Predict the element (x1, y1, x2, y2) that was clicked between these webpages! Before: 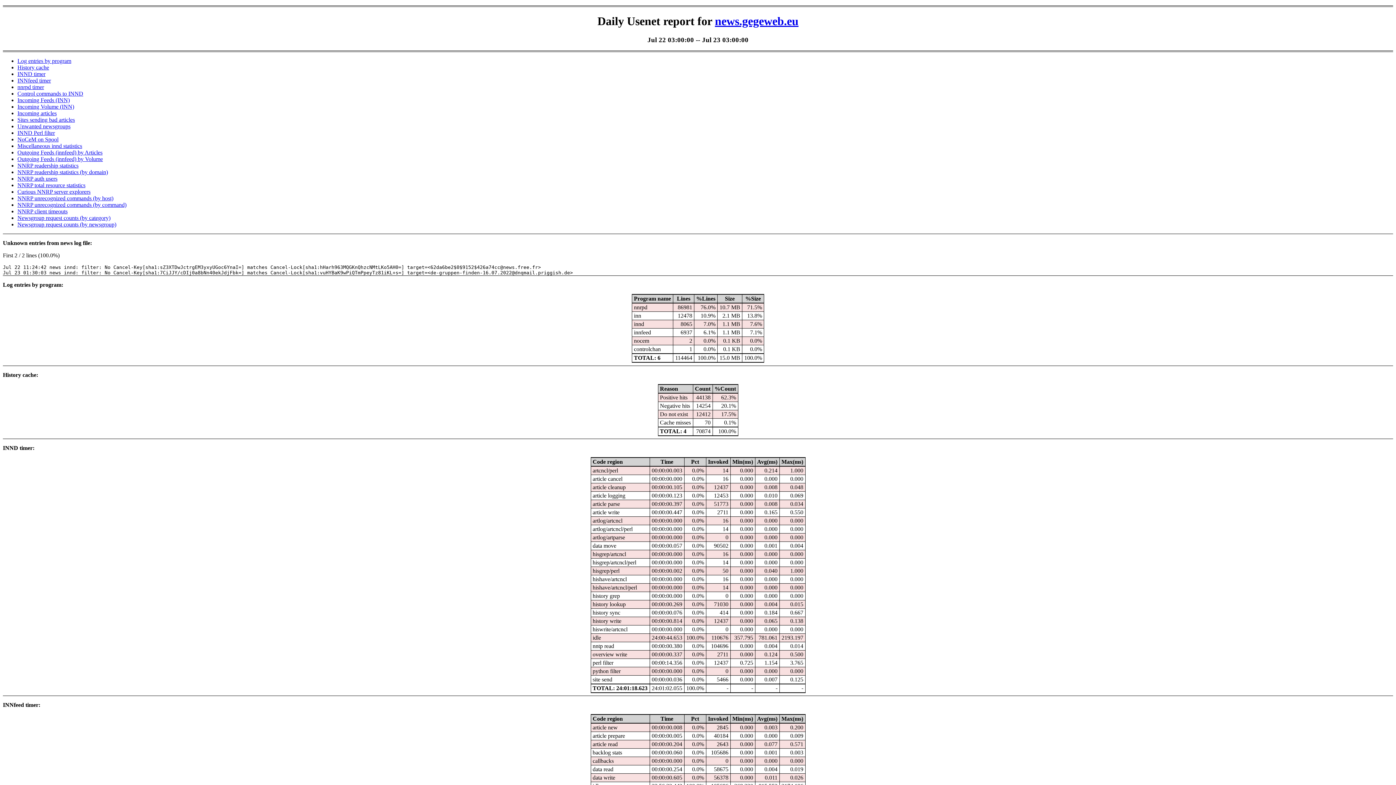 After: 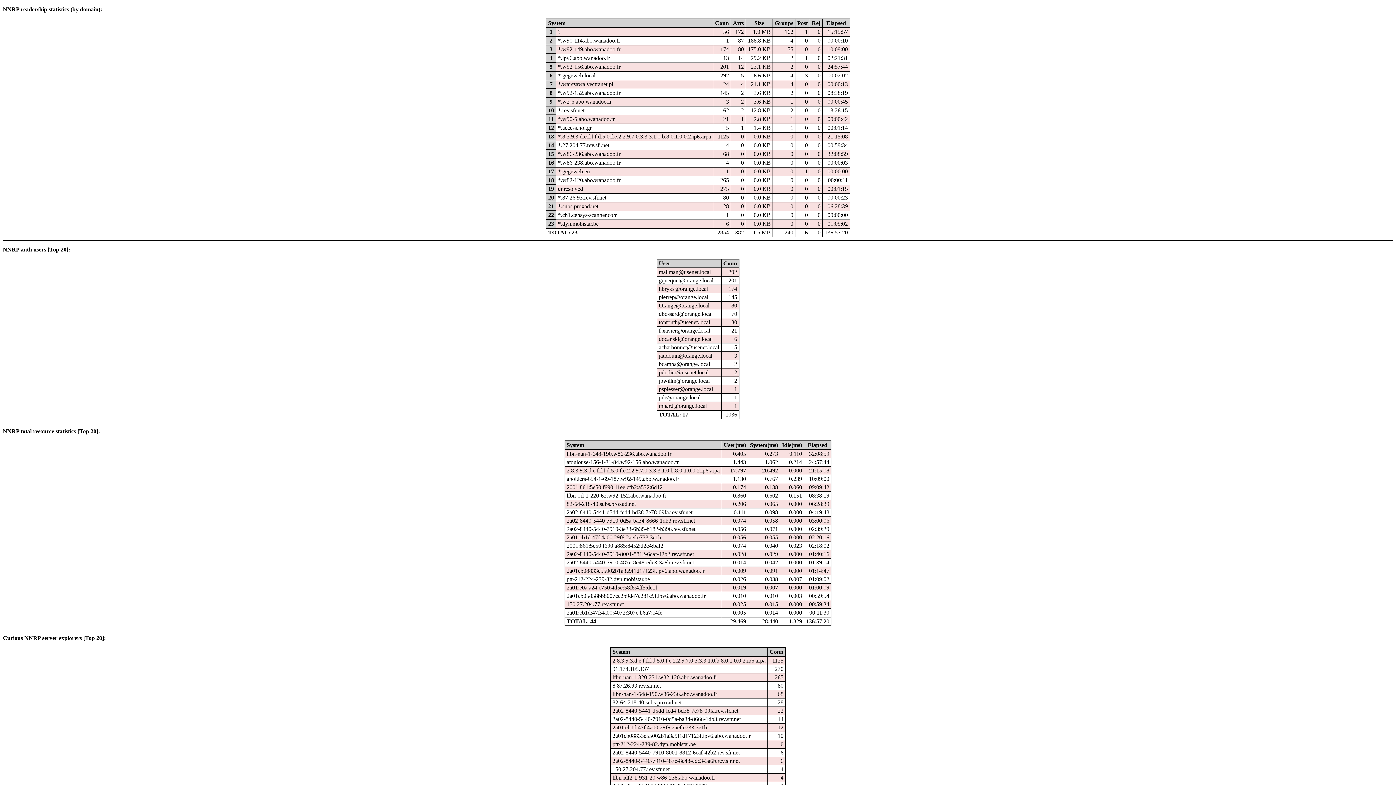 Action: bbox: (17, 169, 108, 175) label: NNRP readership statistics (by domain)